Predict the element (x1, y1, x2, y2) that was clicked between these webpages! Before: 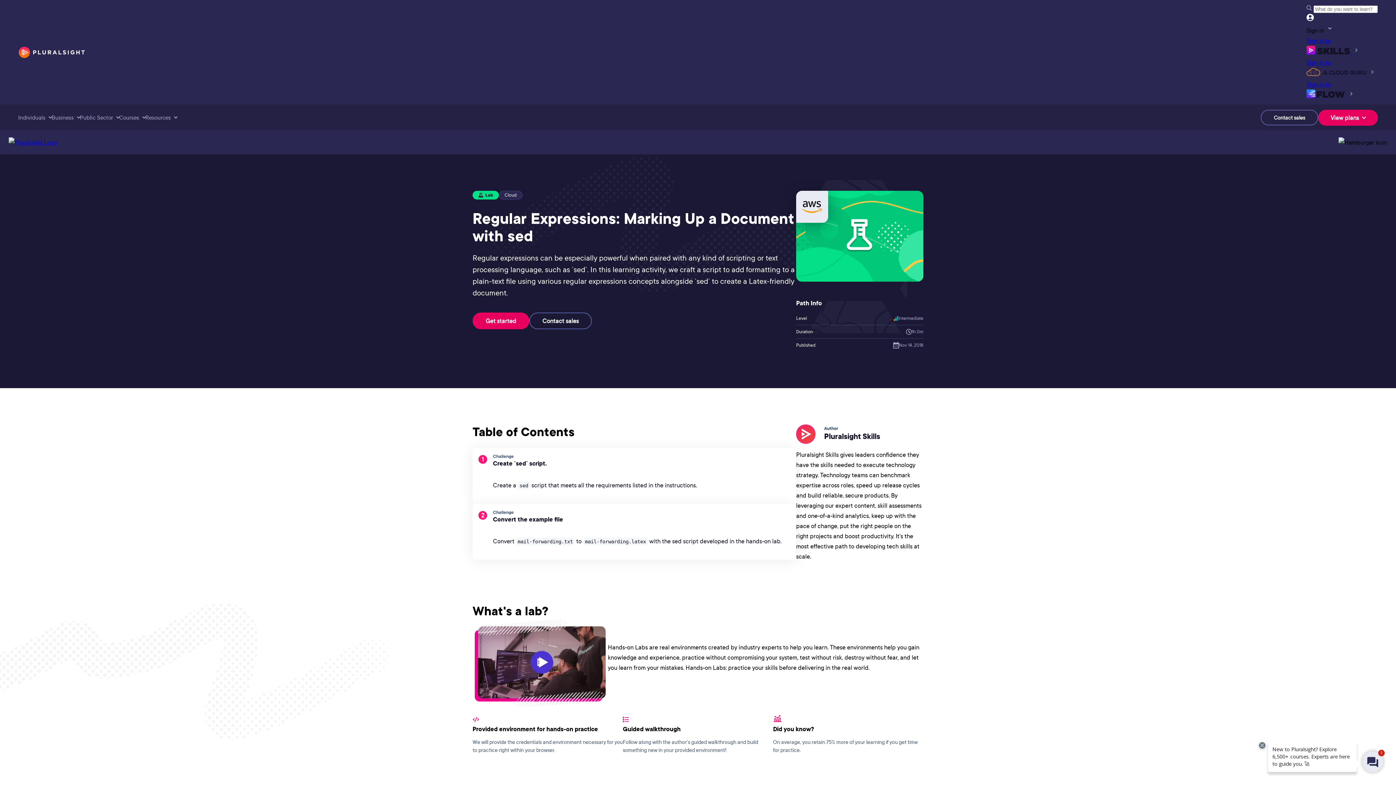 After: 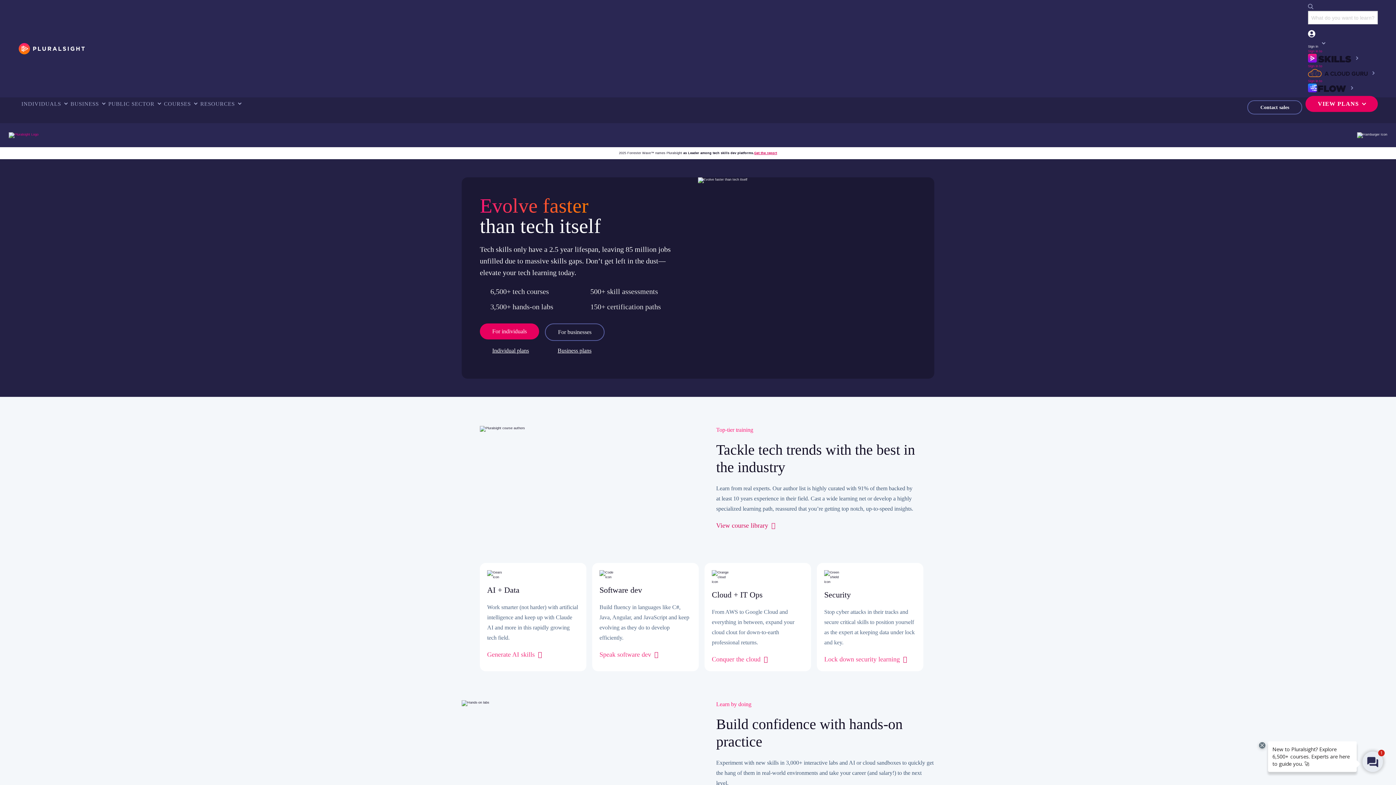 Action: bbox: (8, 137, 74, 147)